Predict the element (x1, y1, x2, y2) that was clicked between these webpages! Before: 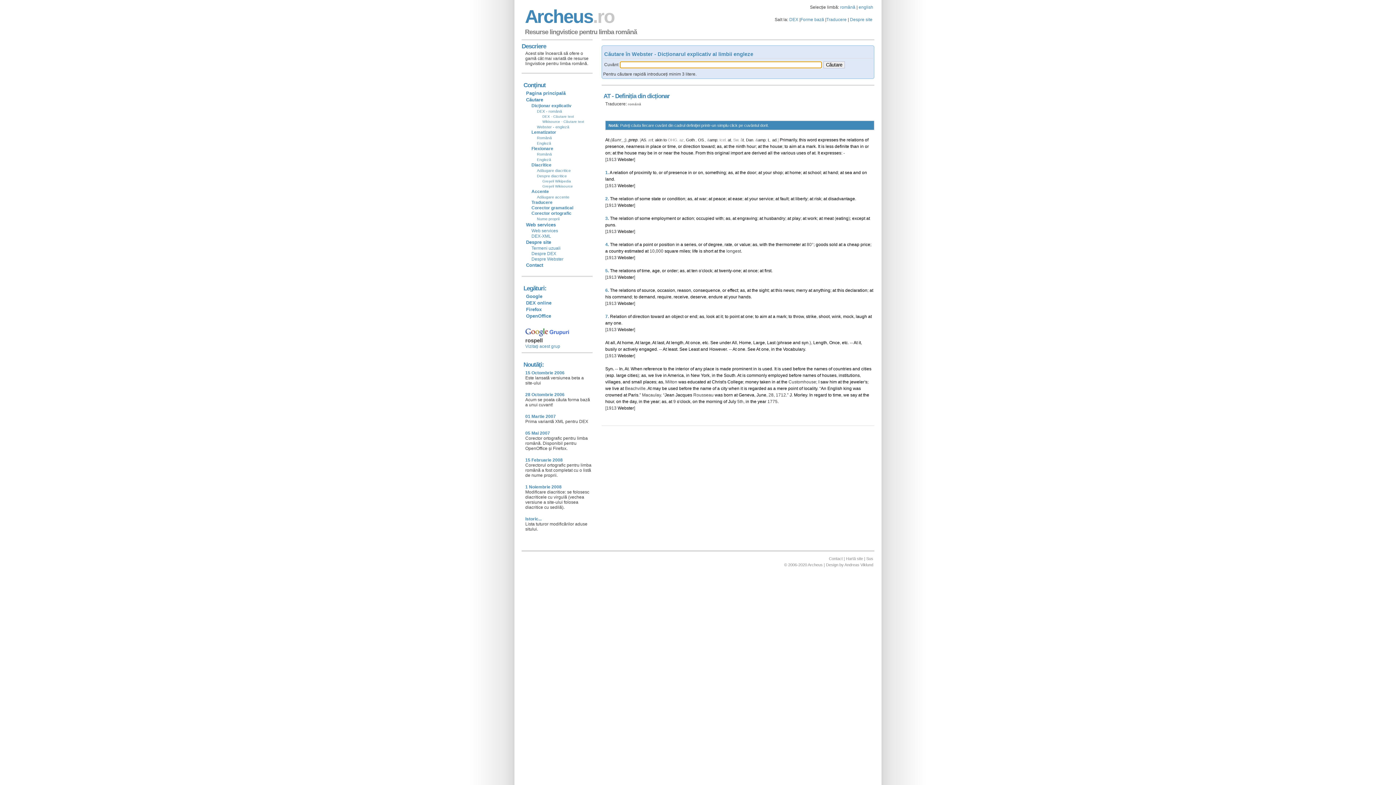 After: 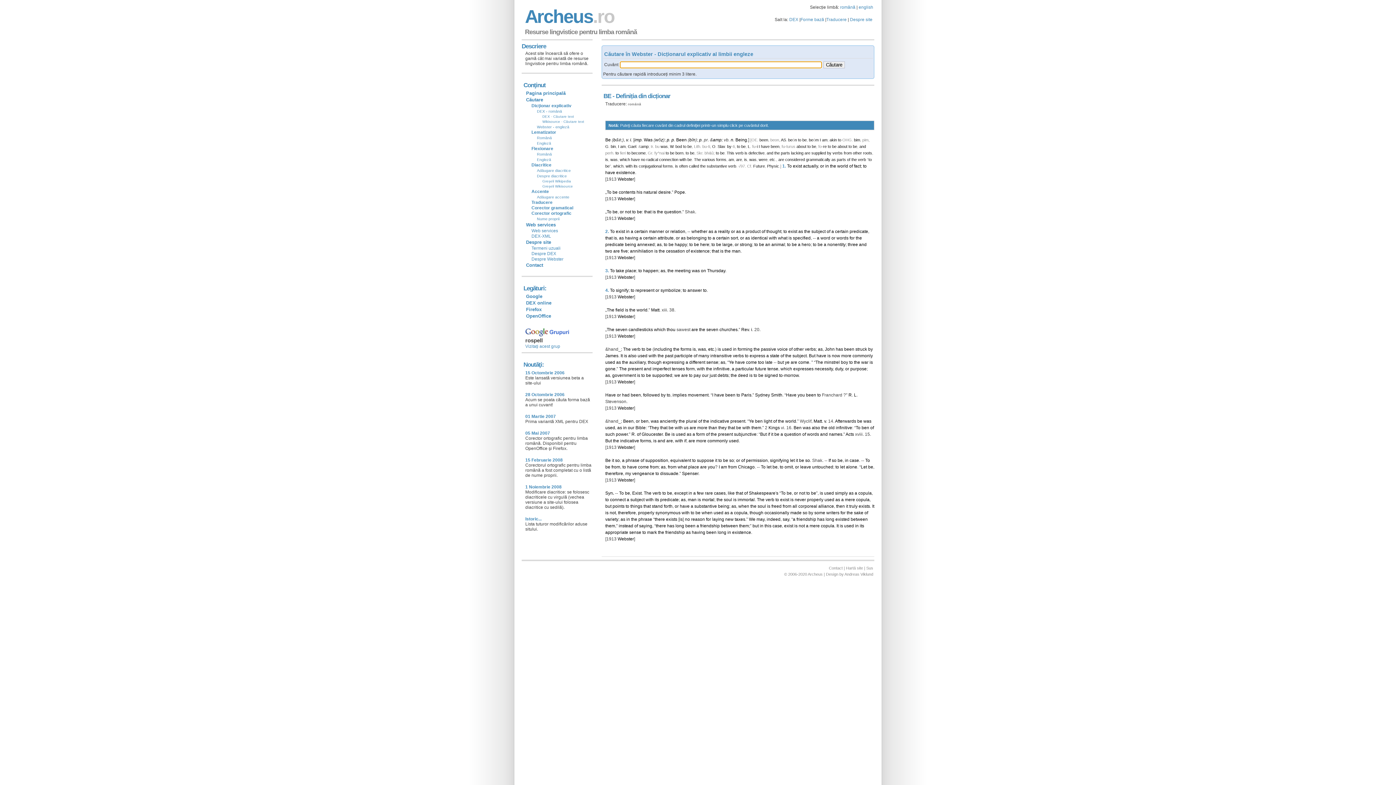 Action: label: is bbox: (777, 366, 781, 371)